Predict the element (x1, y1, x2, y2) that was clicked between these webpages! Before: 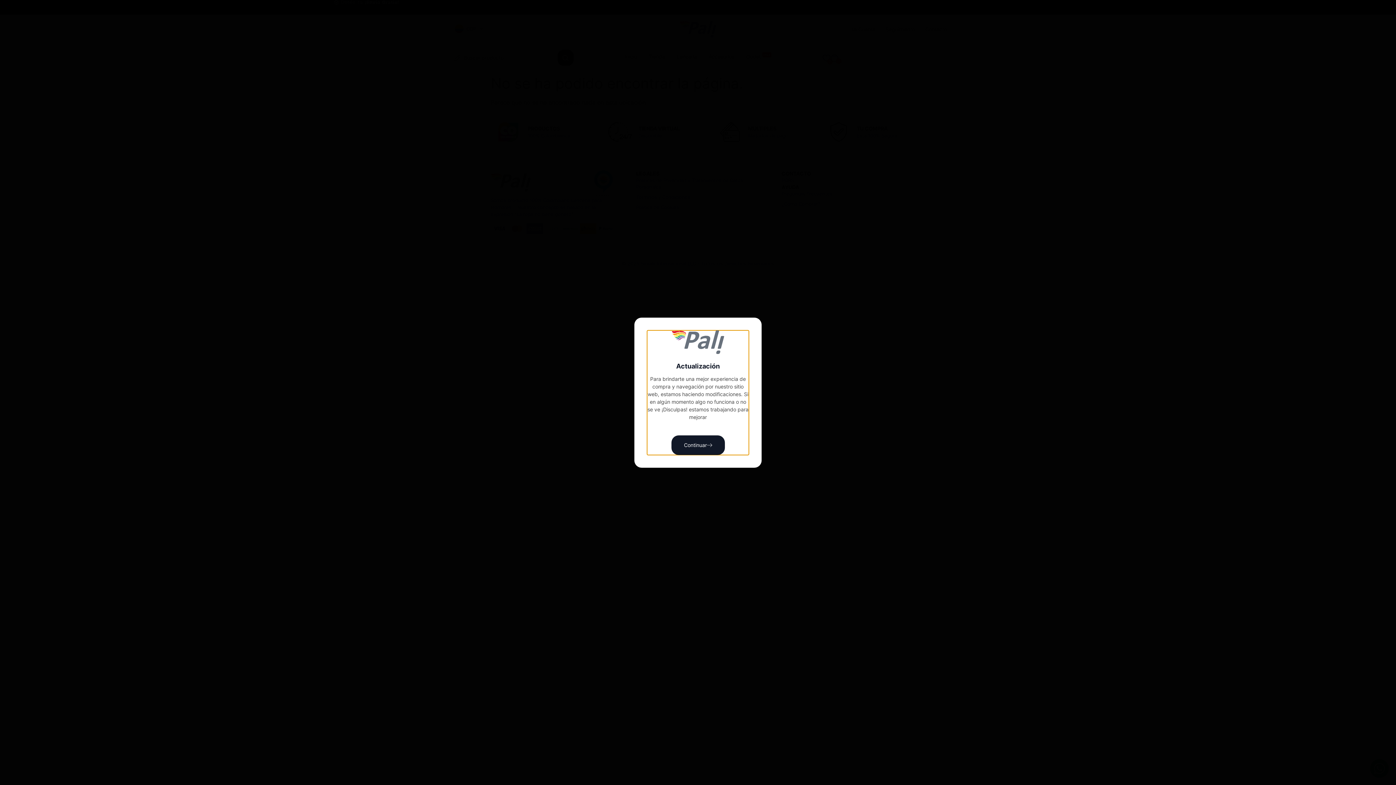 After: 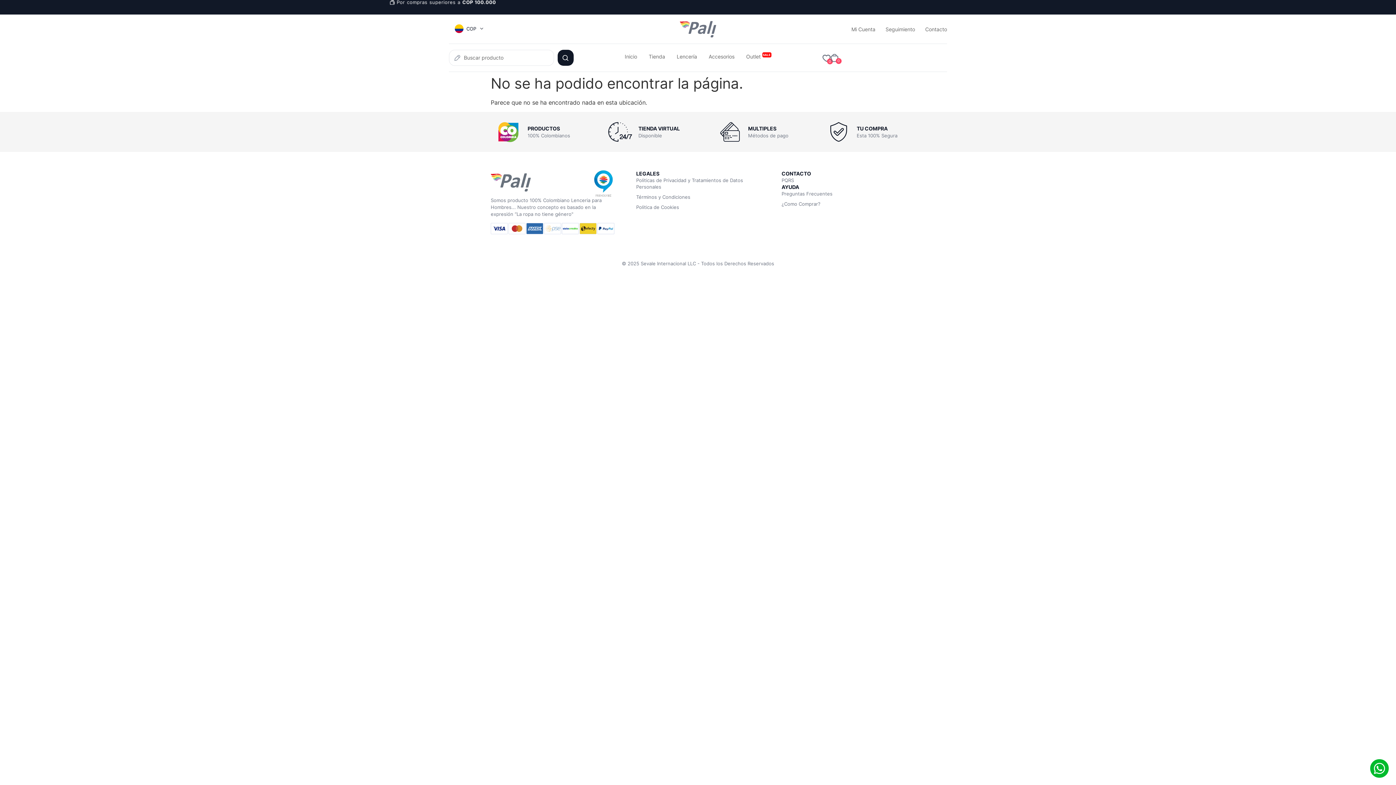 Action: bbox: (671, 435, 724, 455) label: Continuar